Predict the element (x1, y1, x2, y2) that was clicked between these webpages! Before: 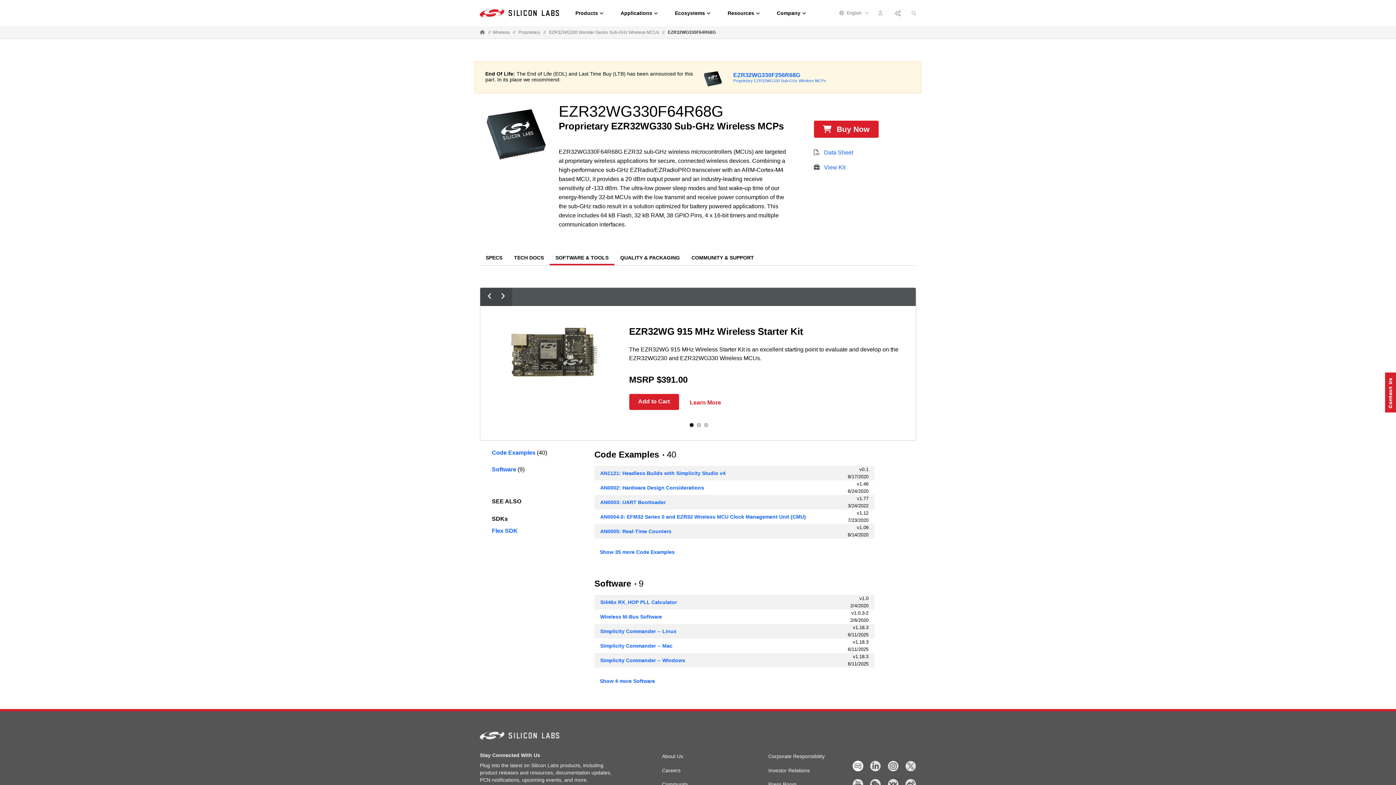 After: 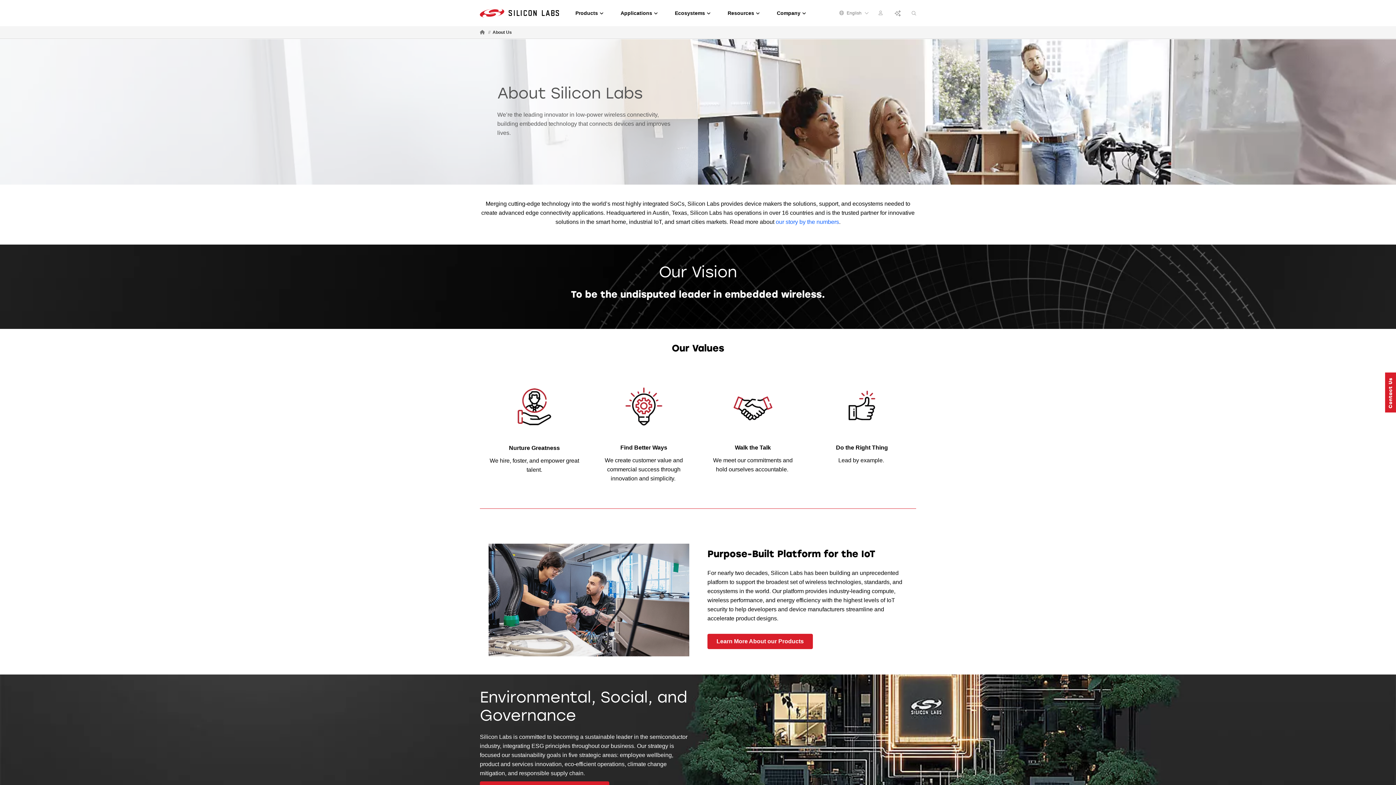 Action: bbox: (662, 753, 683, 760) label: About Us